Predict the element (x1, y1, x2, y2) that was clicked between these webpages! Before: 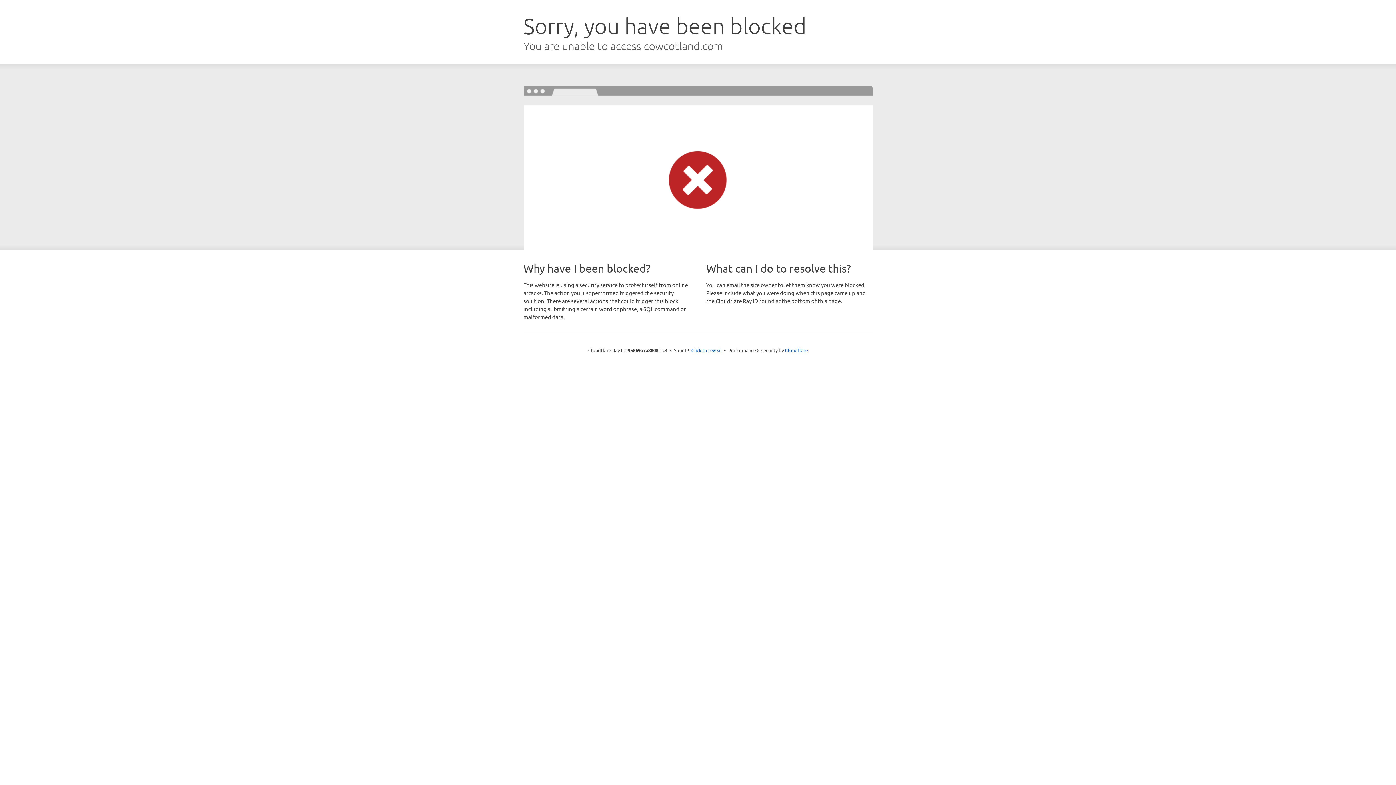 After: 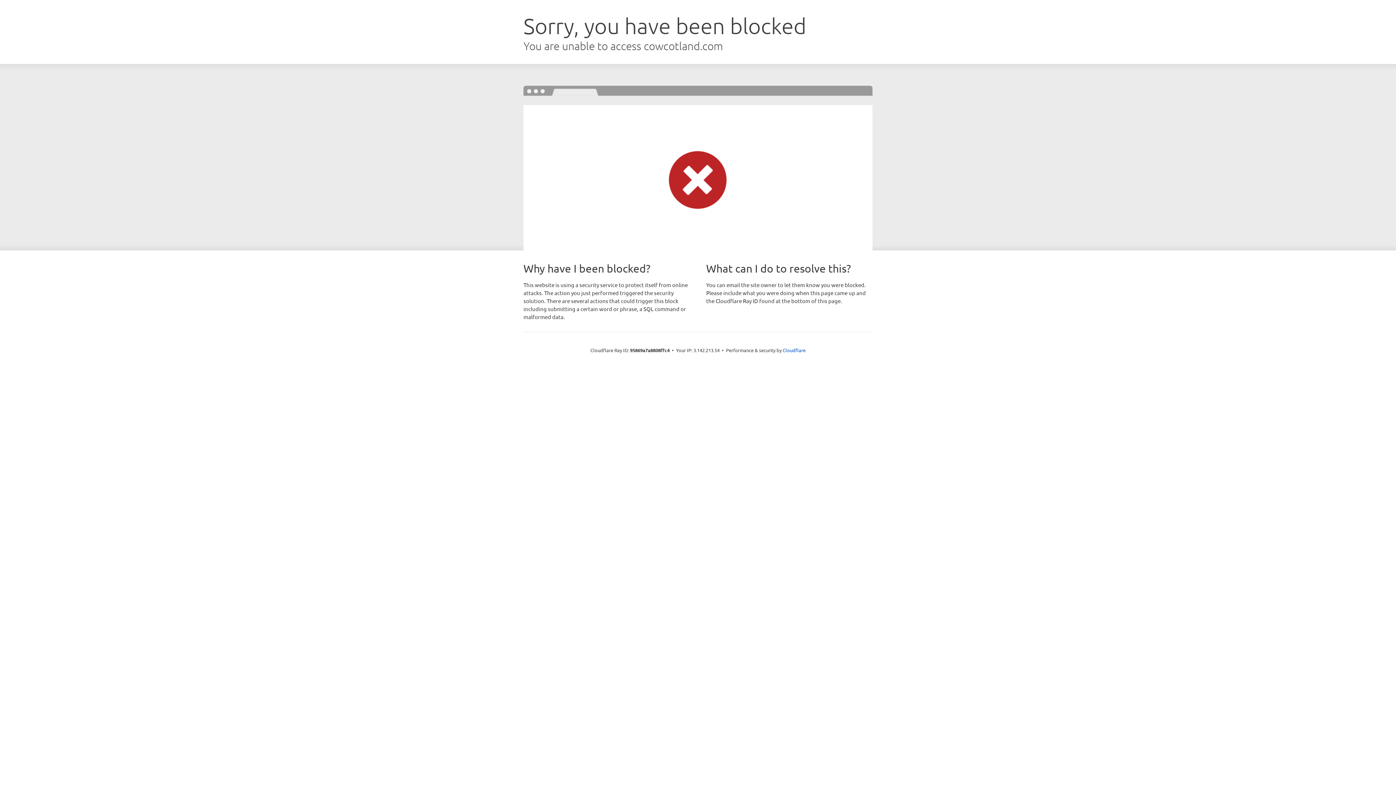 Action: bbox: (691, 346, 722, 353) label: Click to reveal